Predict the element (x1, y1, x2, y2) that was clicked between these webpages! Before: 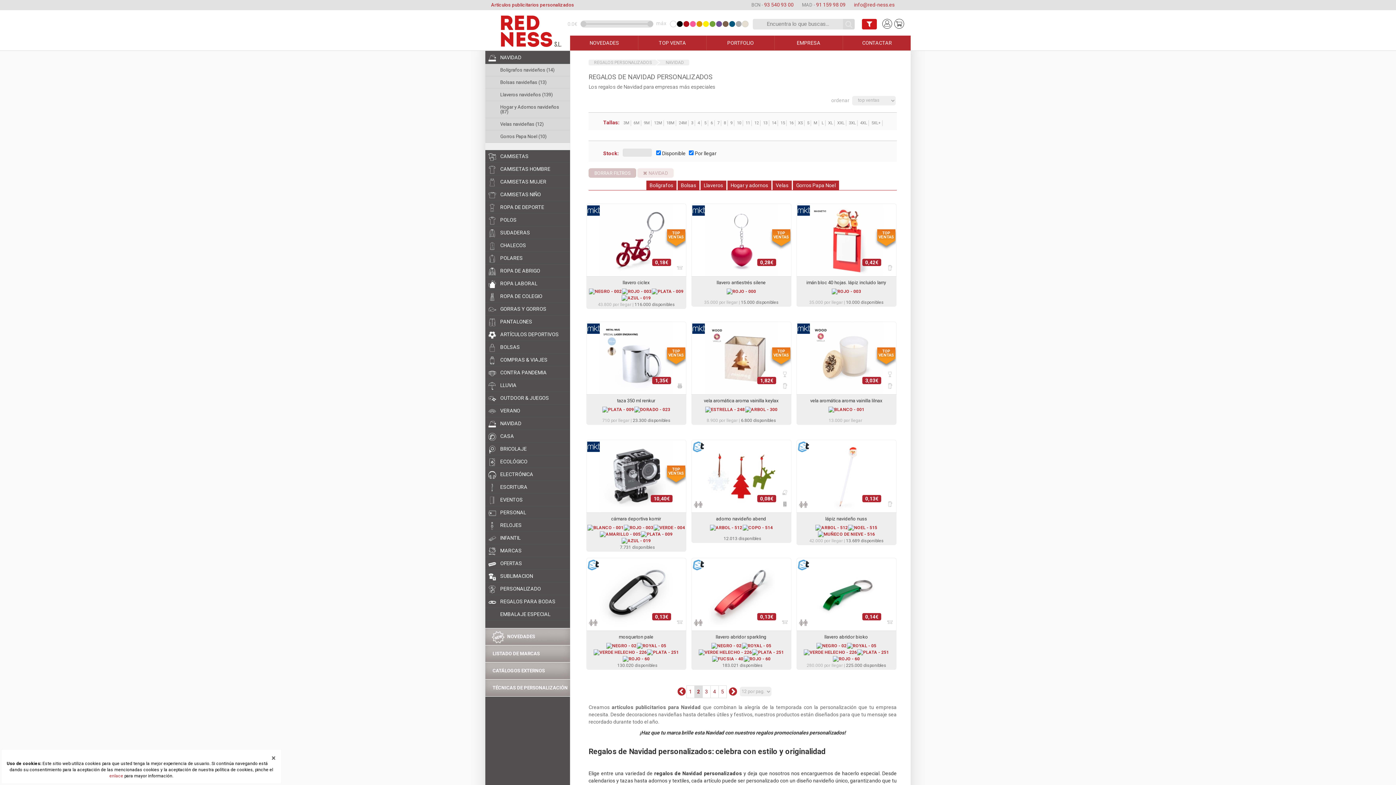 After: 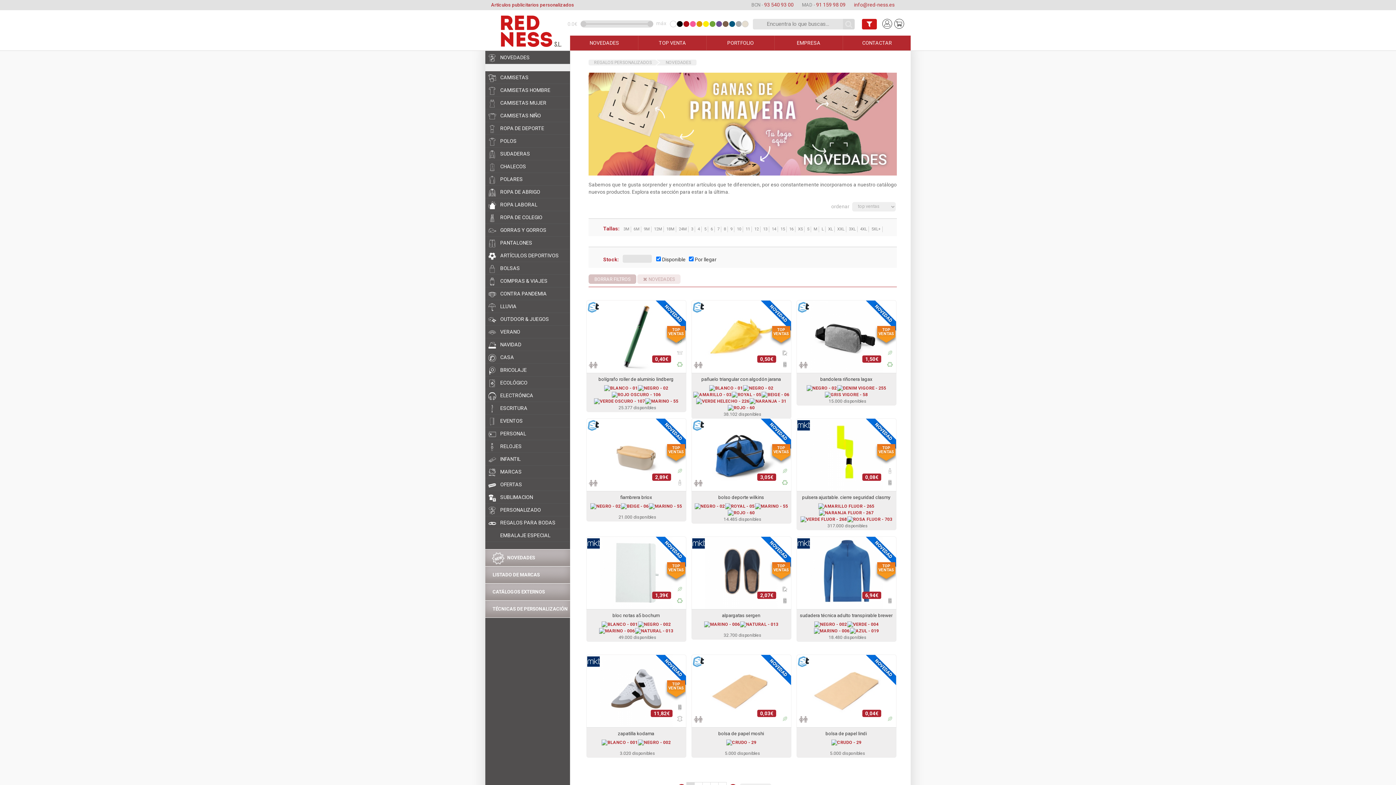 Action: label: NOVEDADES bbox: (570, 35, 638, 50)